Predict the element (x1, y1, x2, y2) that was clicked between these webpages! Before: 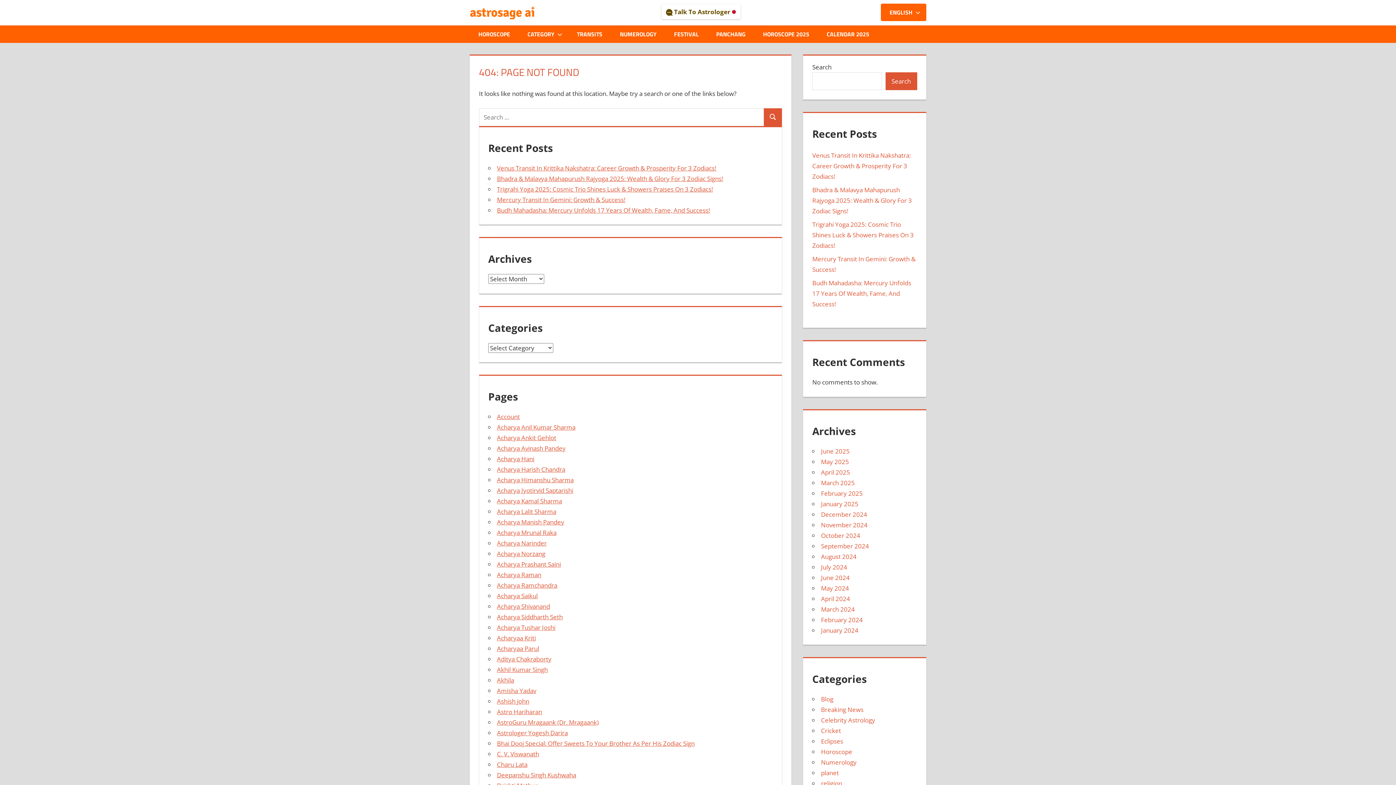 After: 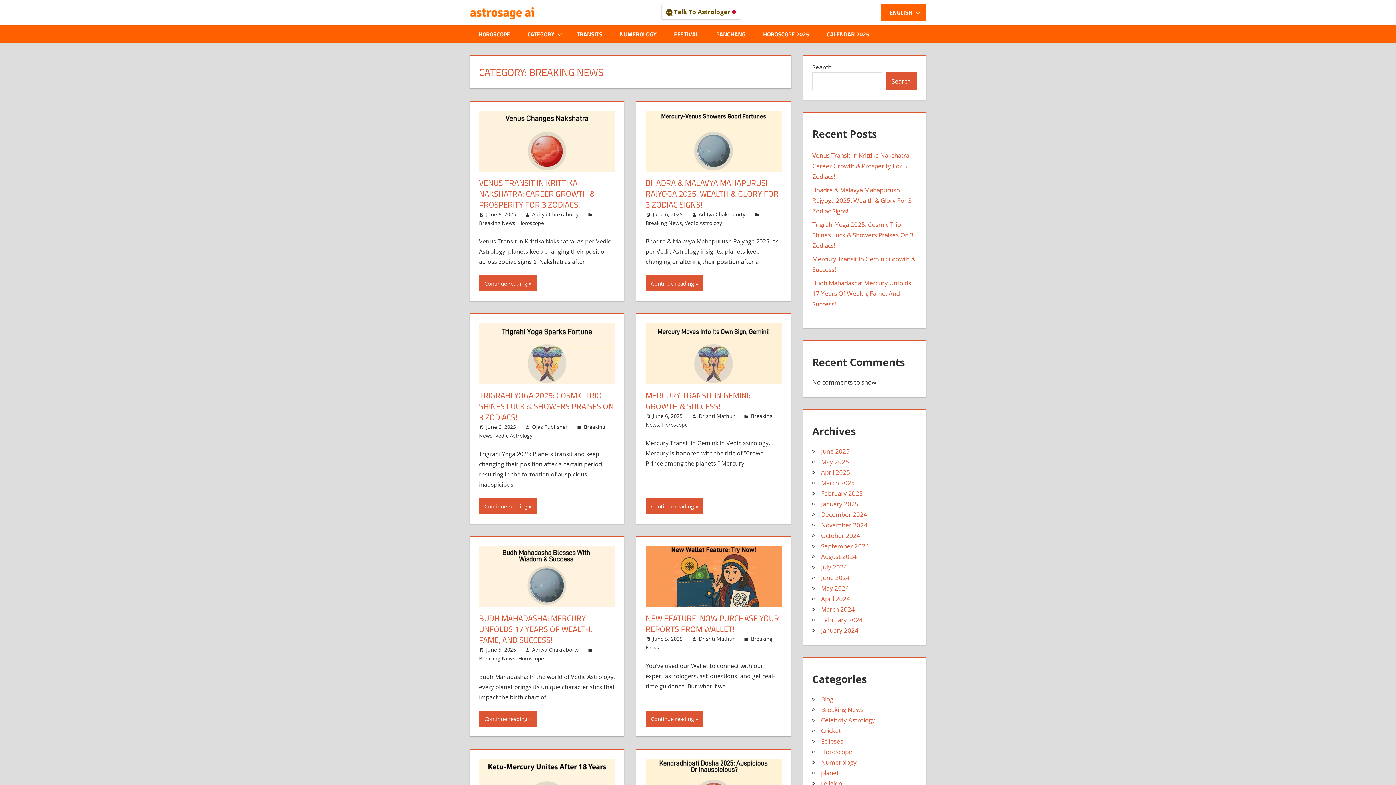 Action: bbox: (821, 705, 863, 714) label: Breaking News